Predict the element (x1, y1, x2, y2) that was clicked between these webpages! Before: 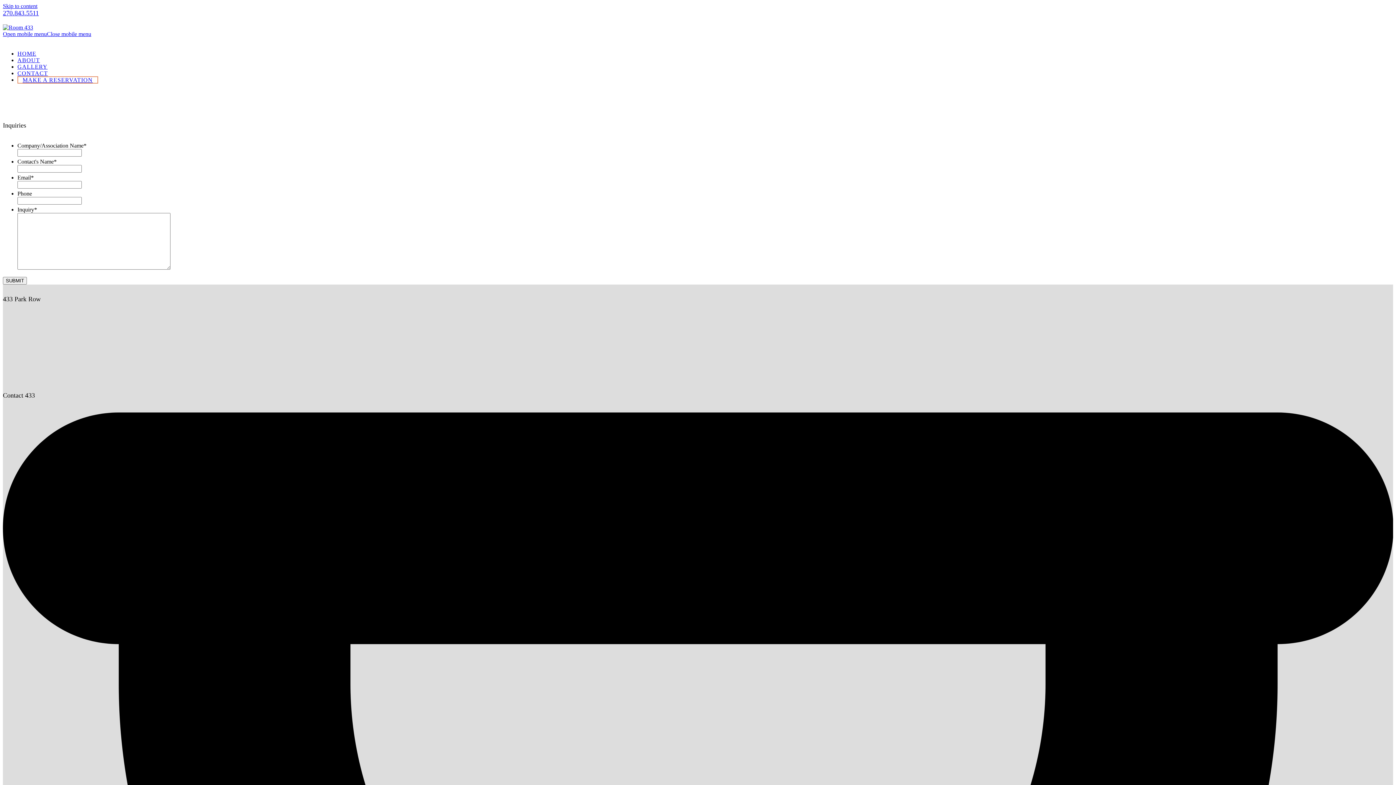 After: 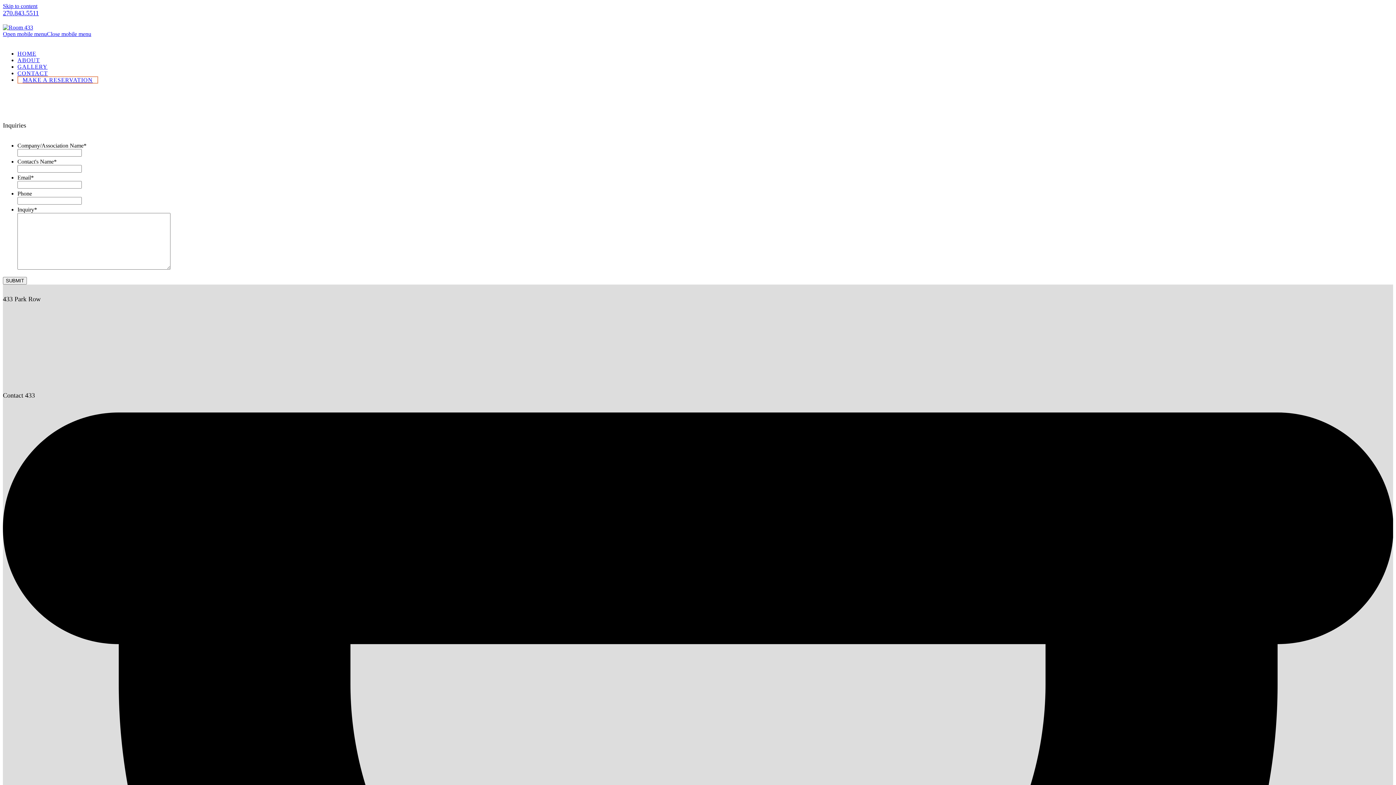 Action: label: 270.843.5511 bbox: (2, 9, 38, 16)